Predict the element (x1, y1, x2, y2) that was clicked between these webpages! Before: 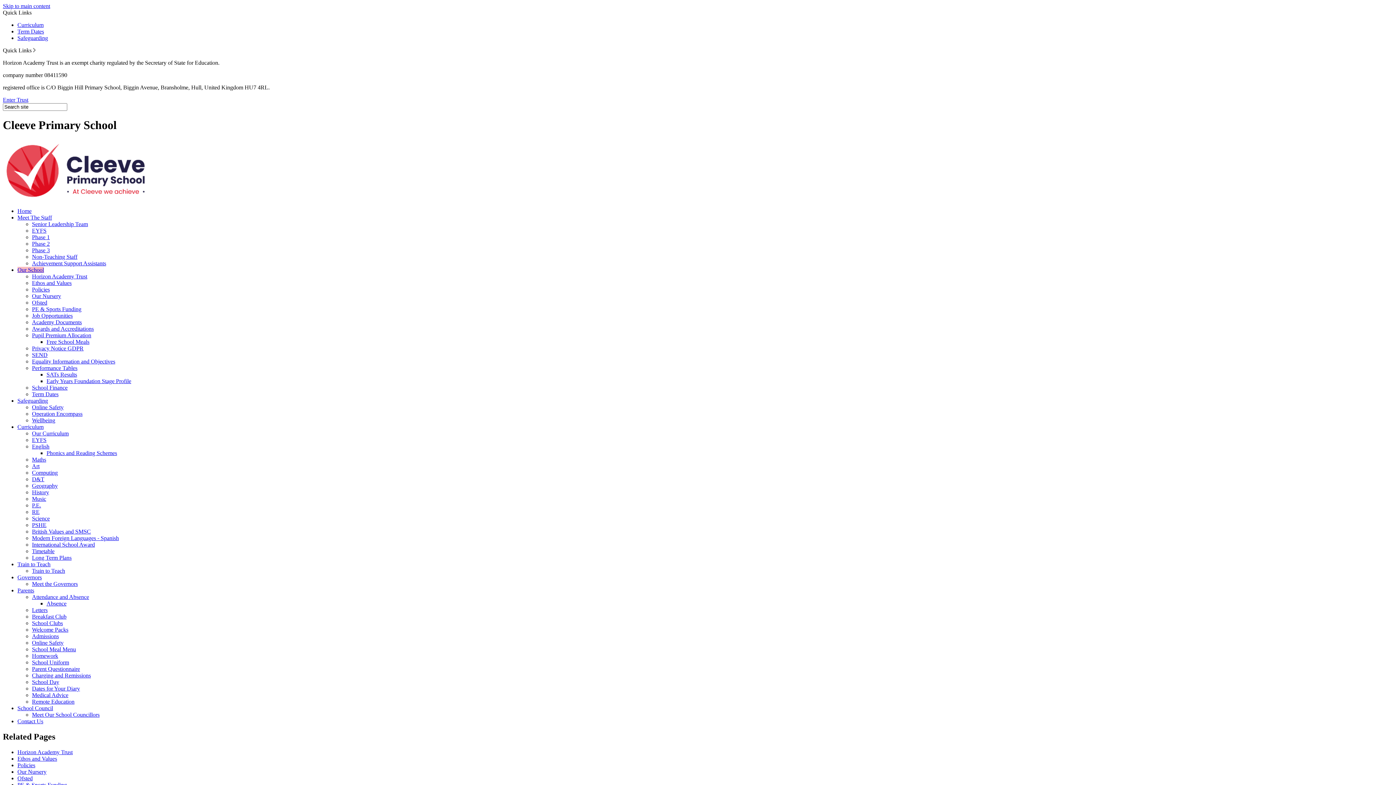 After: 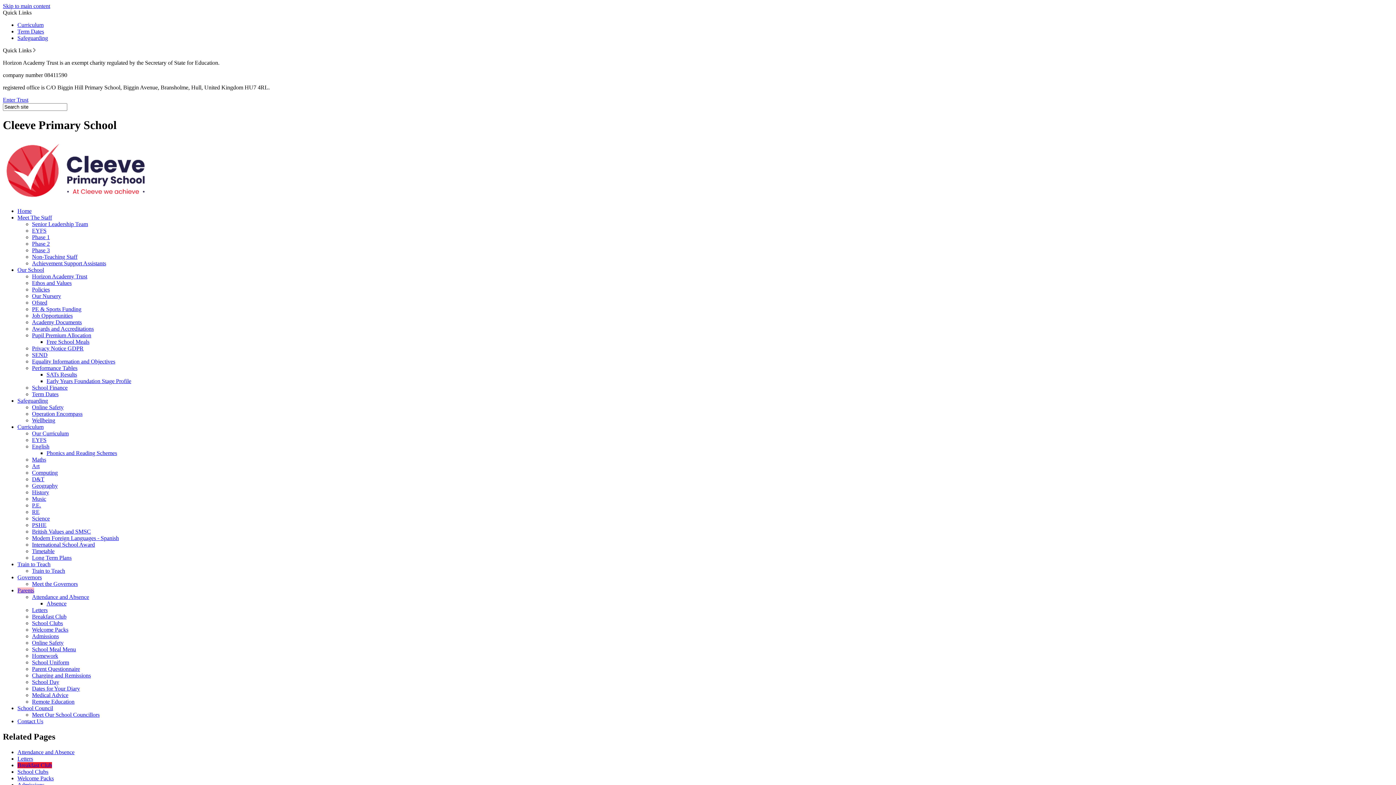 Action: label: Breakfast Club bbox: (32, 613, 66, 619)